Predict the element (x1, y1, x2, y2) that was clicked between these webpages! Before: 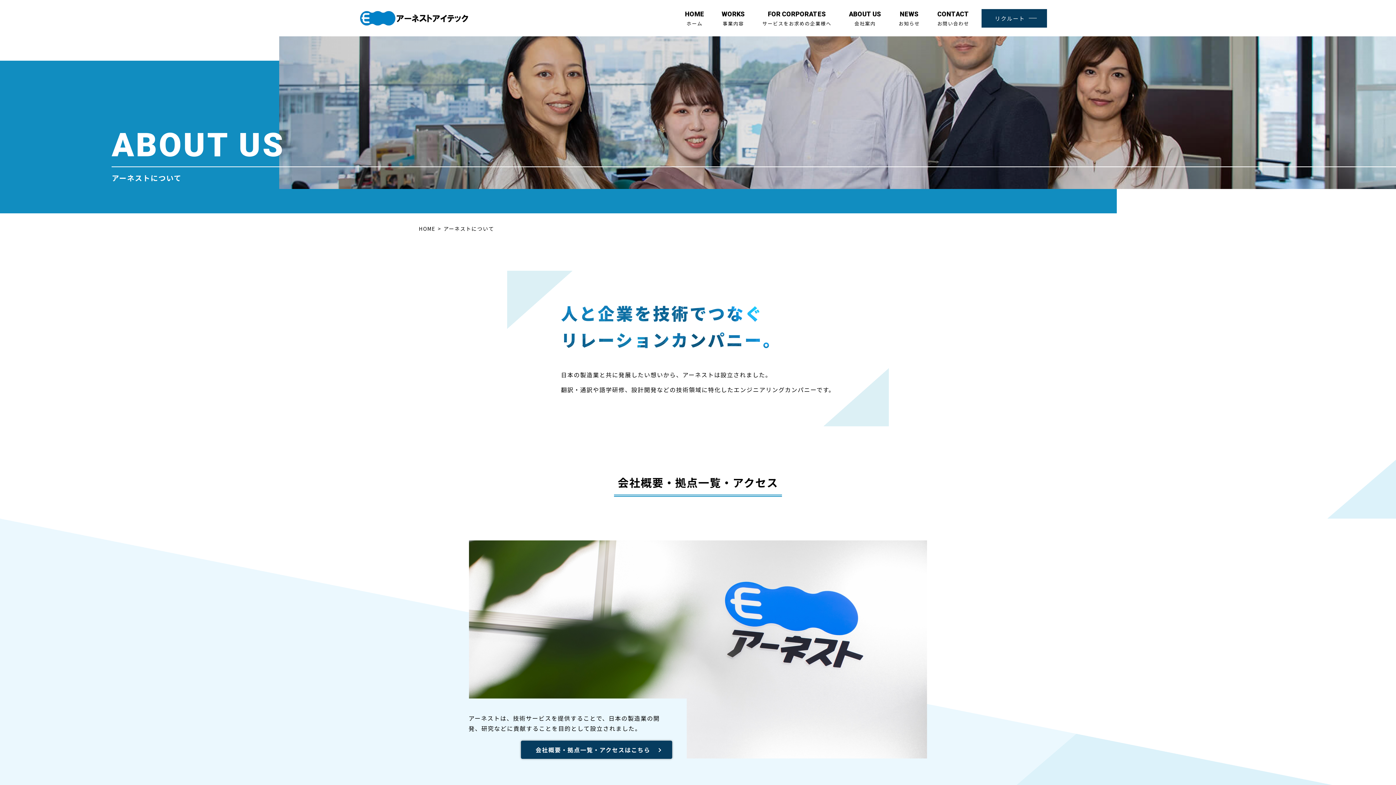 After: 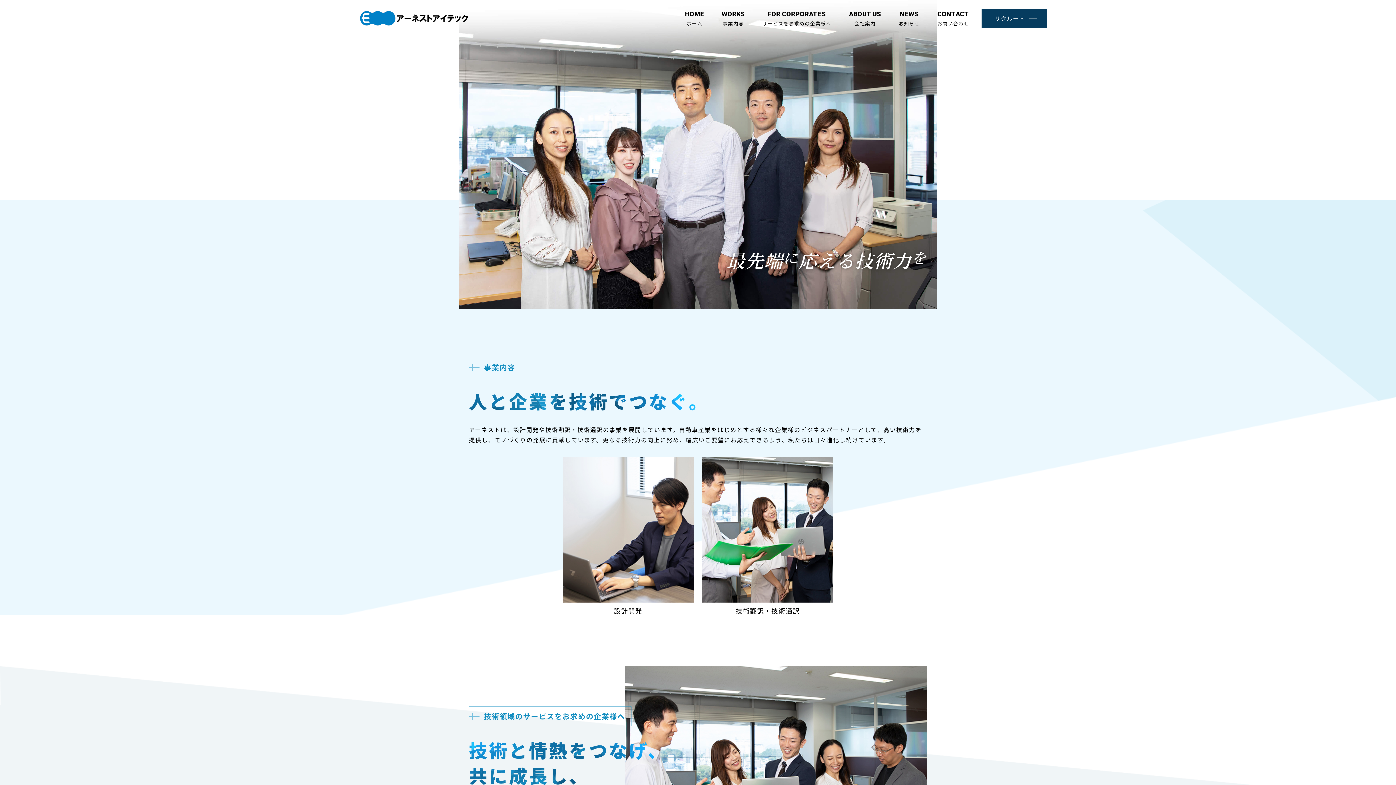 Action: label: HOME
ホーム bbox: (680, 7, 709, 29)